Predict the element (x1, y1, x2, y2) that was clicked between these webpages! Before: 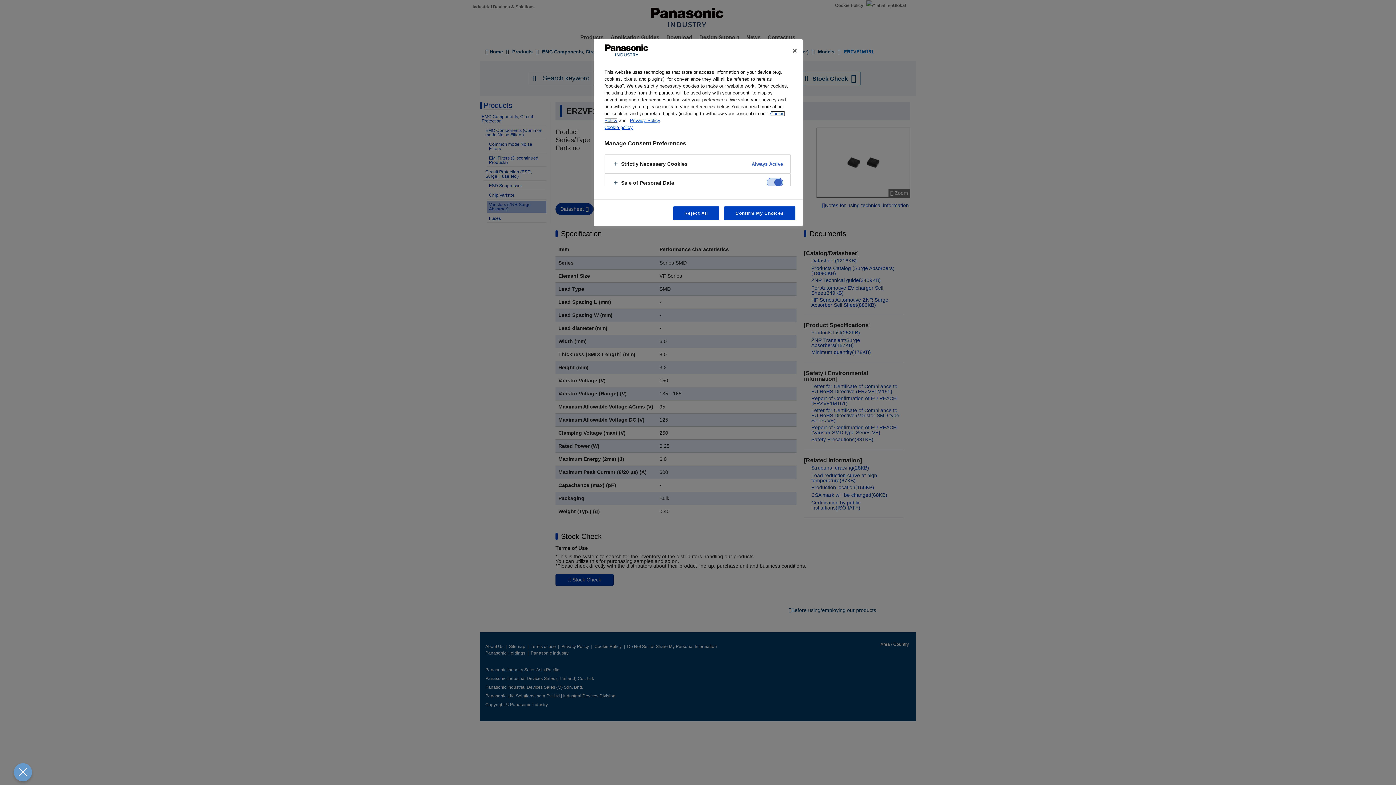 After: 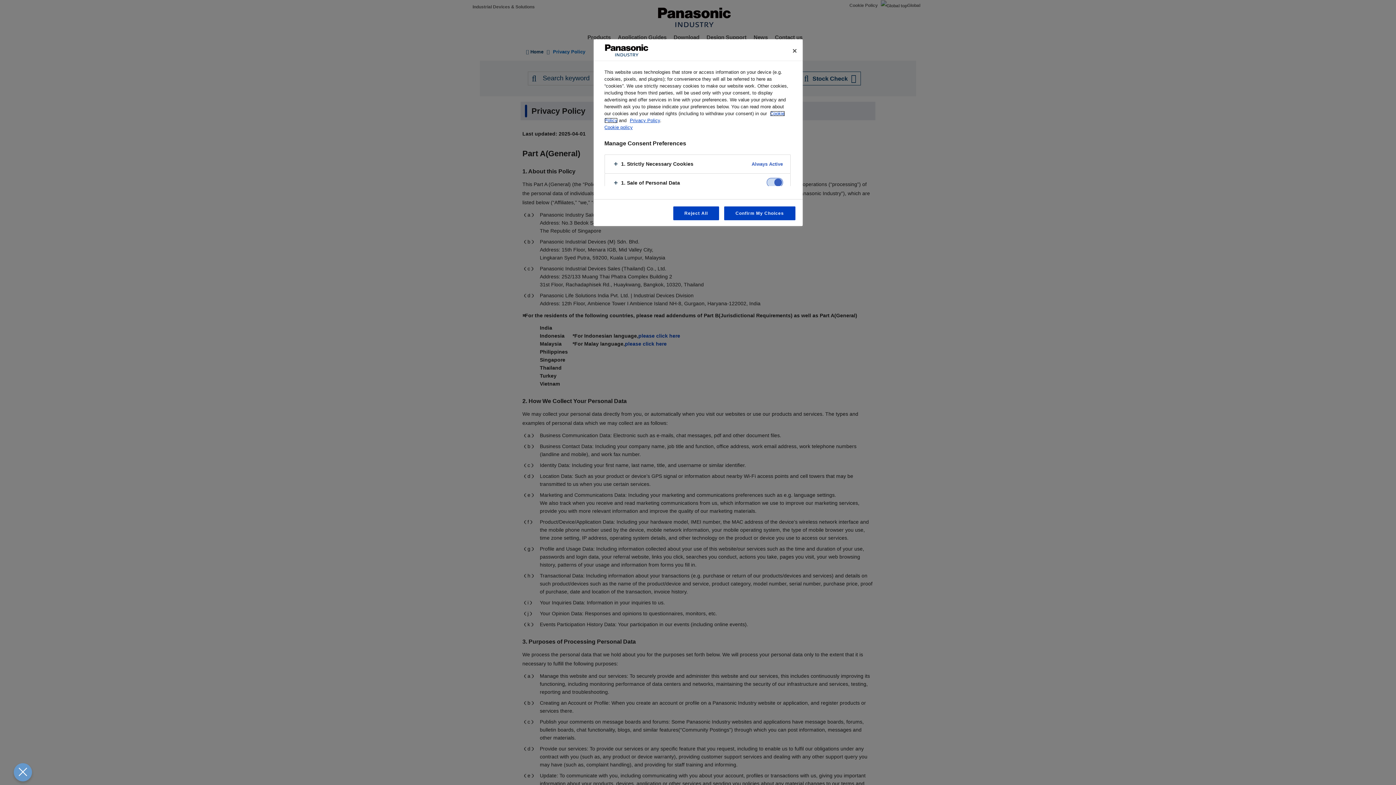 Action: bbox: (630, 117, 660, 123) label: Privacy Policy